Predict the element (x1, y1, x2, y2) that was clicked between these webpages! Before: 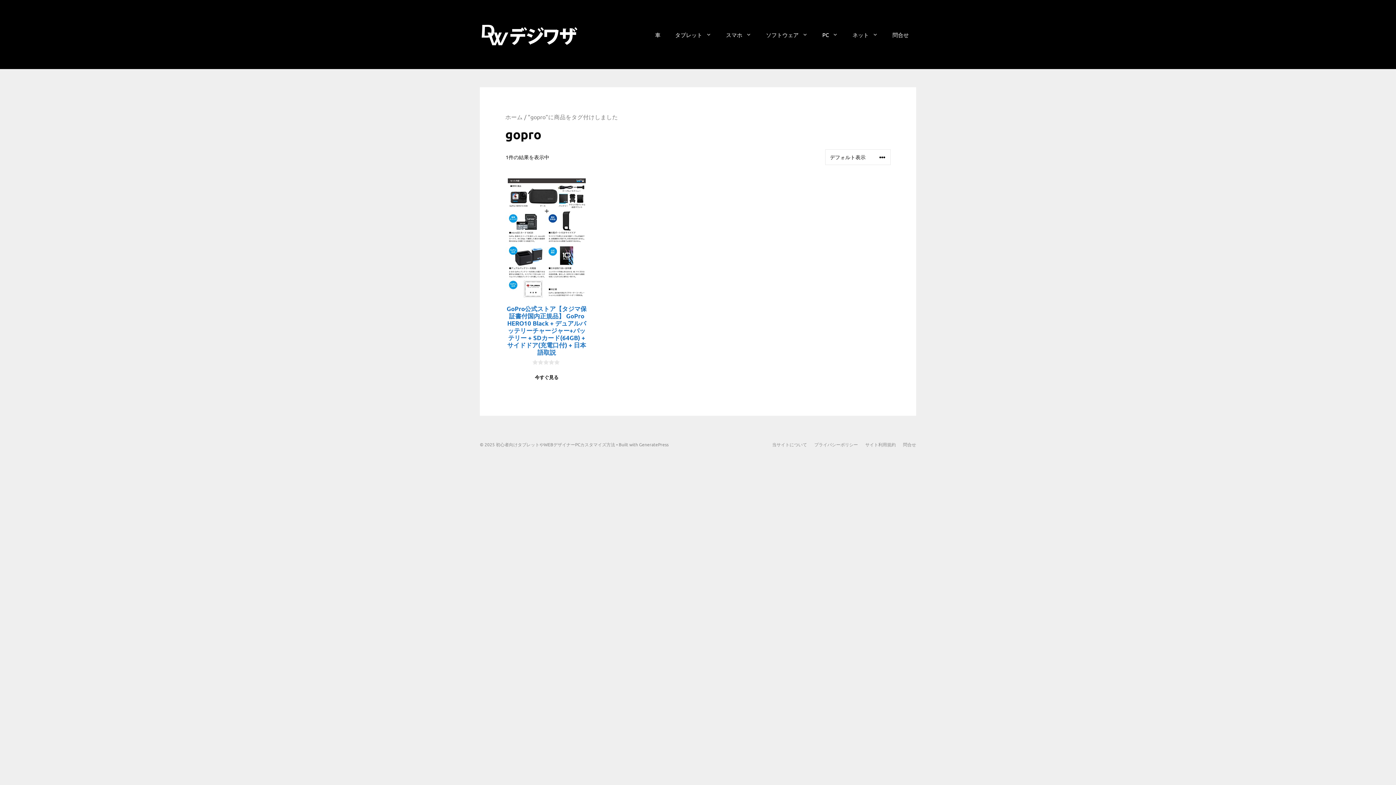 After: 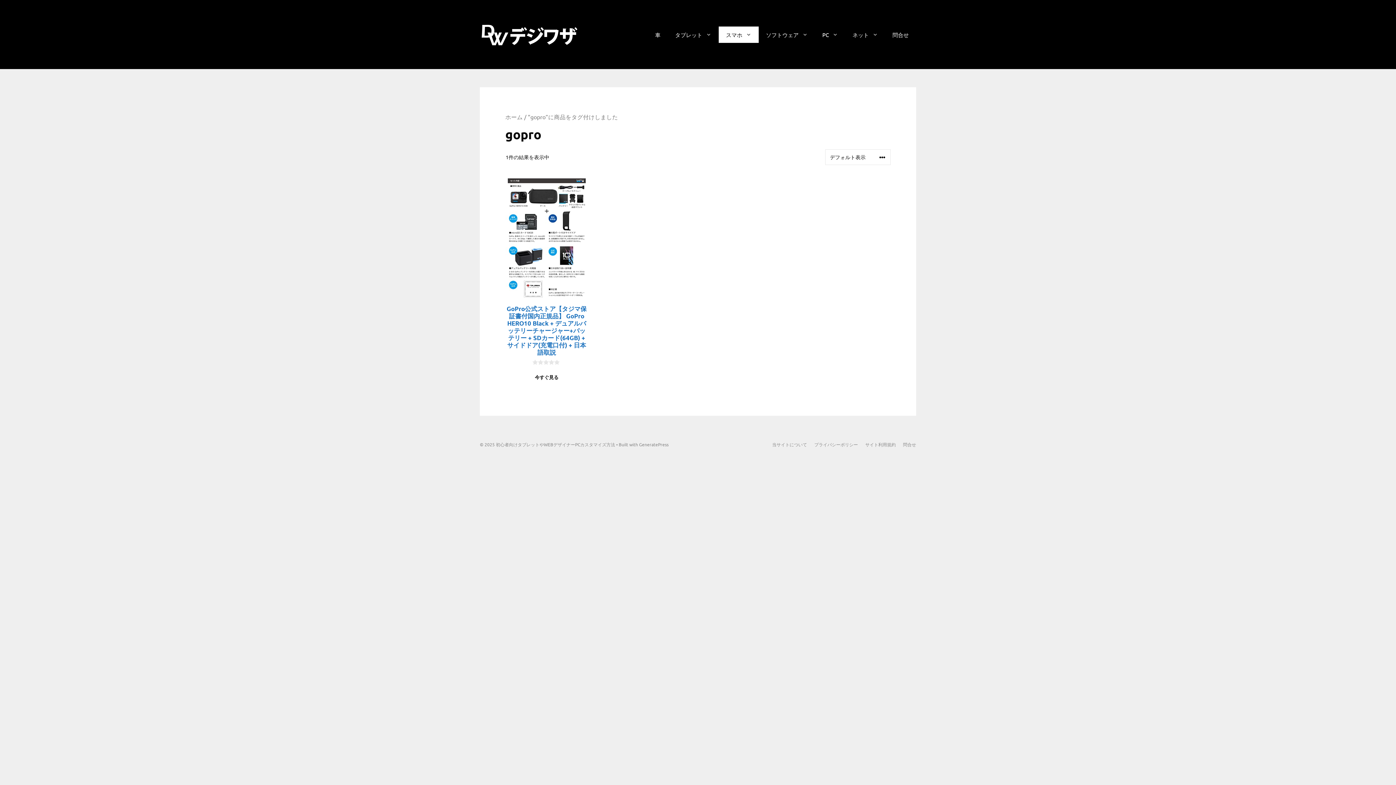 Action: label: スマホ bbox: (718, 26, 758, 42)